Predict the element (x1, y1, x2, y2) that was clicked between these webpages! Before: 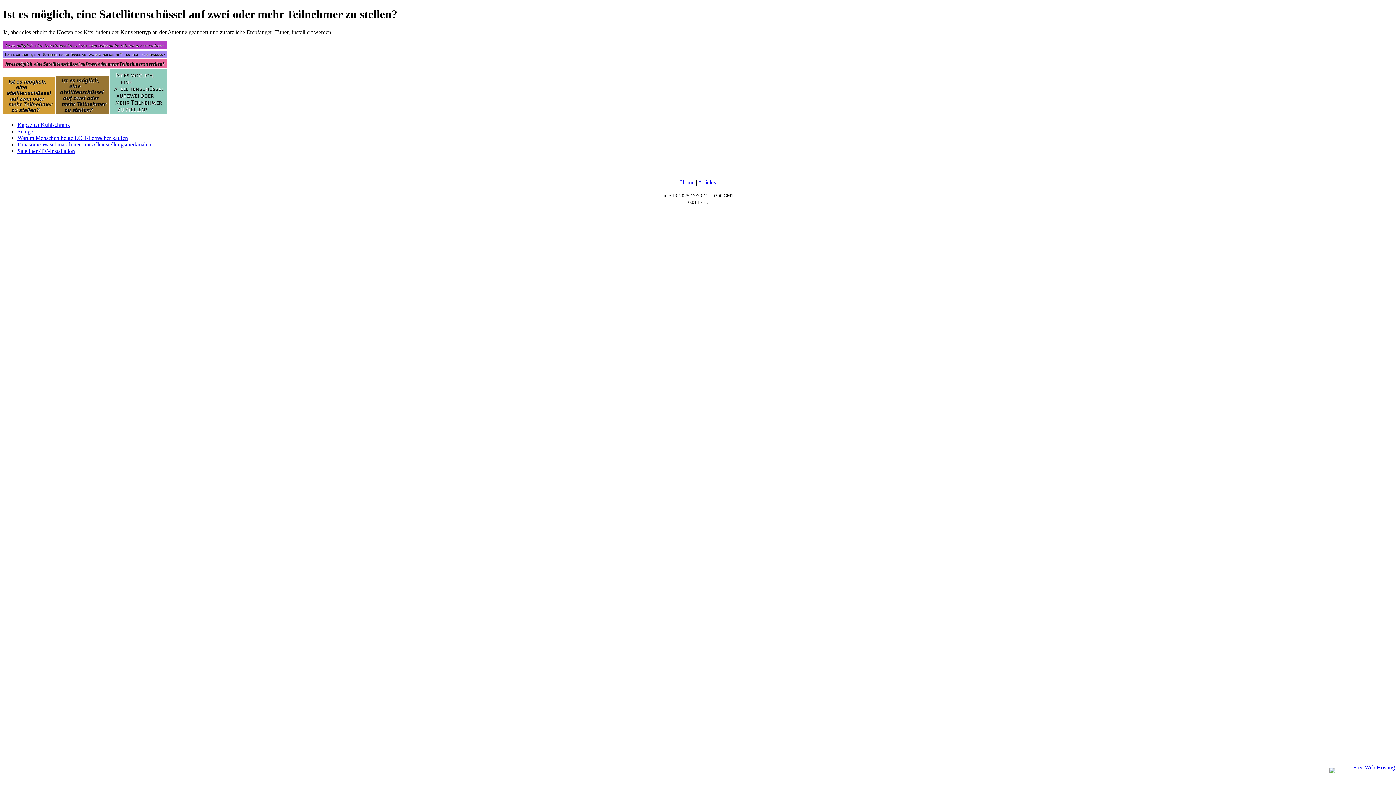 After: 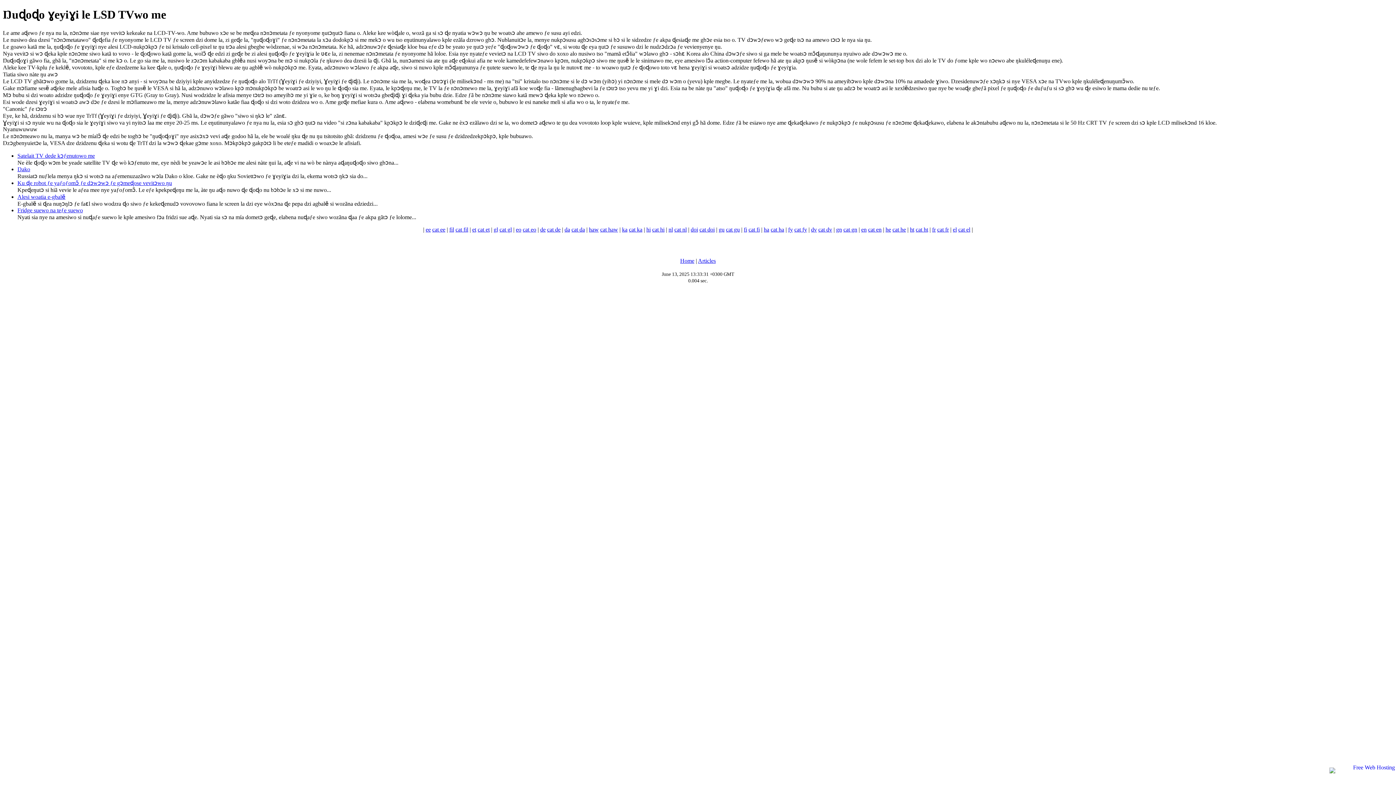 Action: label: Home bbox: (680, 179, 694, 185)